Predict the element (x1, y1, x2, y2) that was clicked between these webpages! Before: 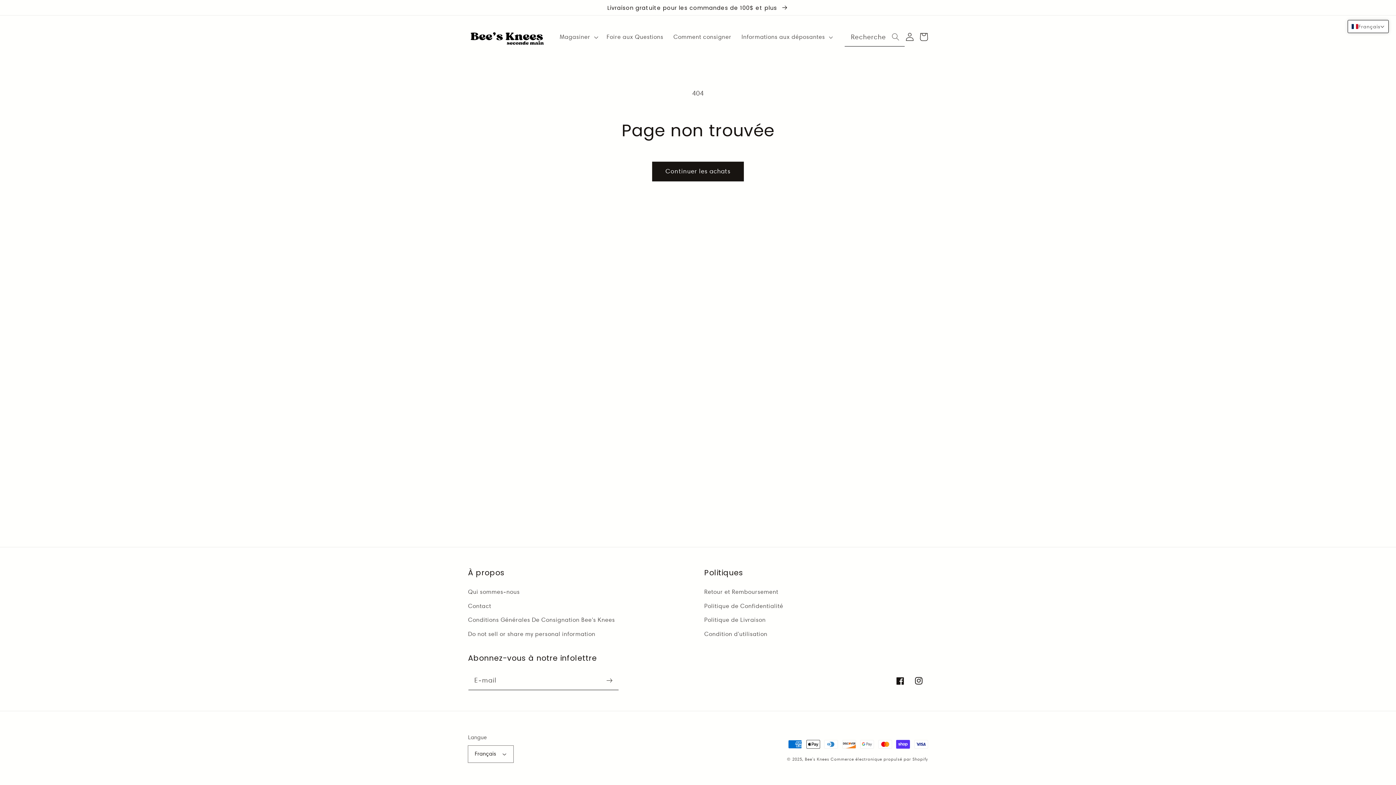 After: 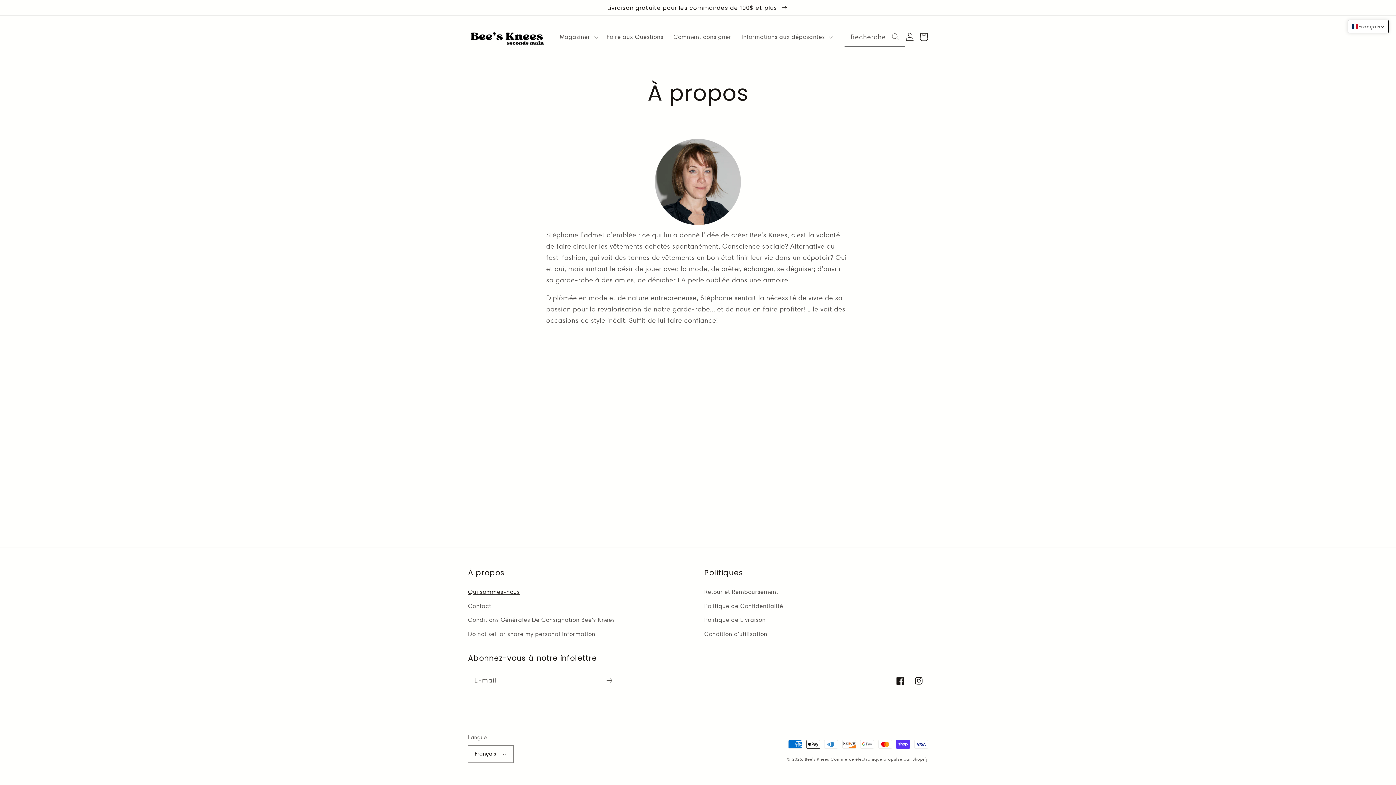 Action: label: Qui sommes-nous bbox: (468, 587, 519, 599)